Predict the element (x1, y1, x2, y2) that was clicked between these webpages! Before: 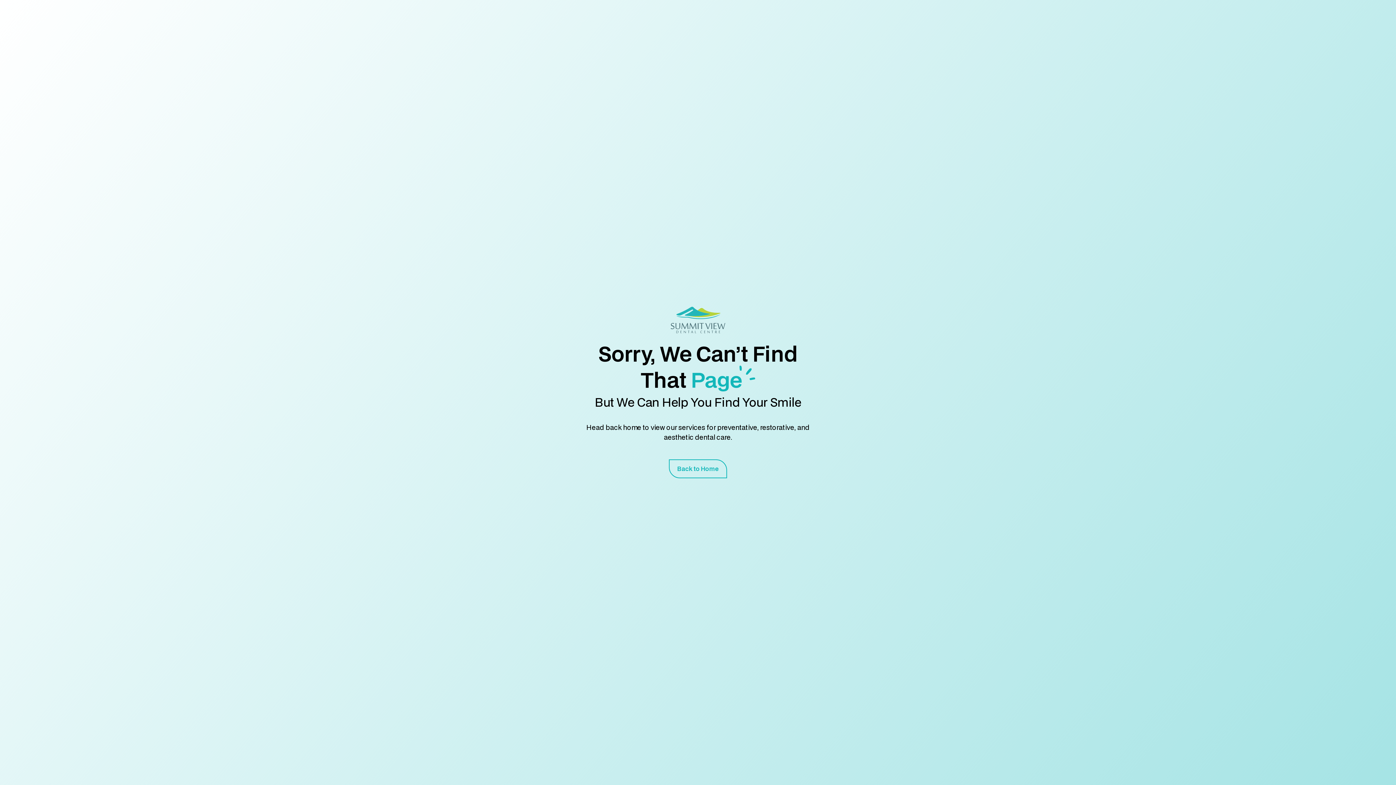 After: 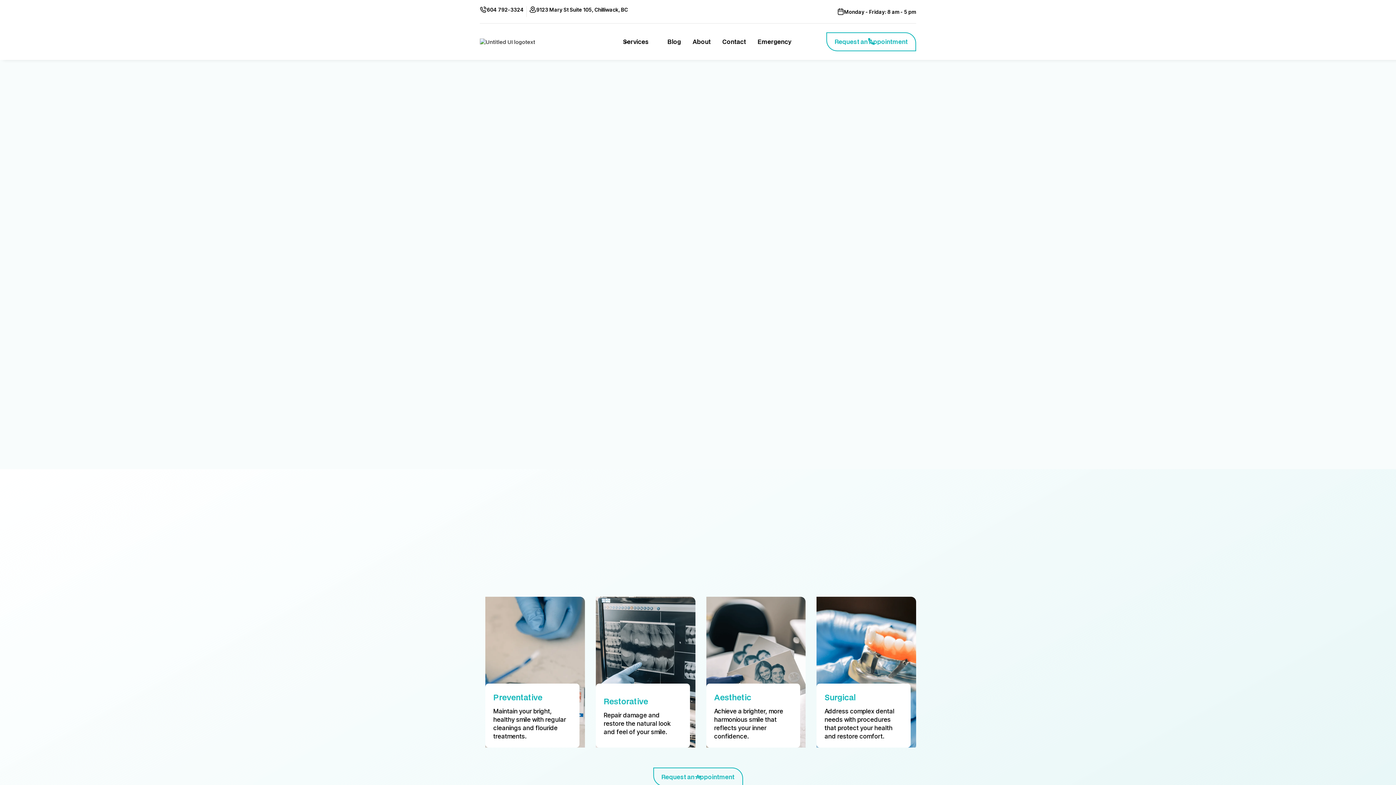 Action: label: Back to Home bbox: (669, 459, 727, 478)